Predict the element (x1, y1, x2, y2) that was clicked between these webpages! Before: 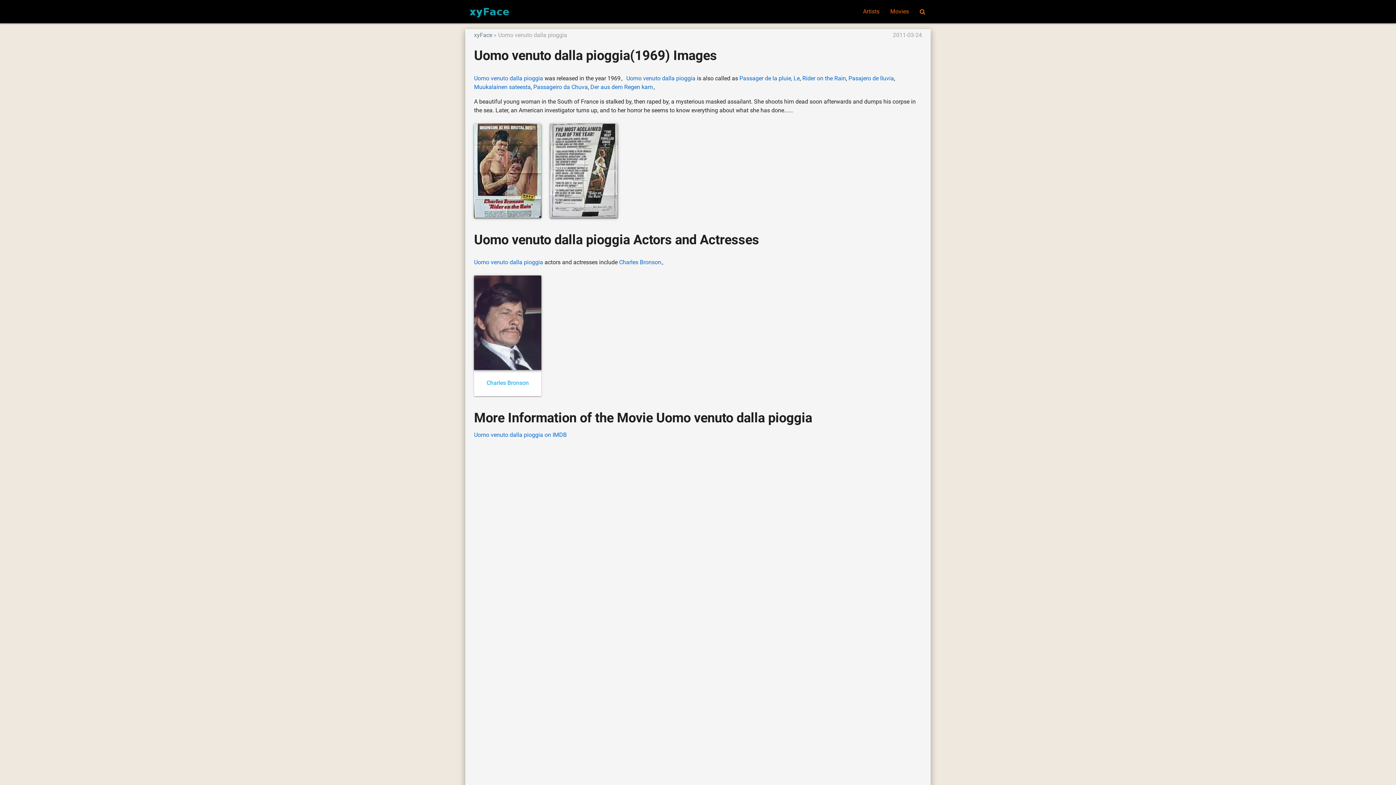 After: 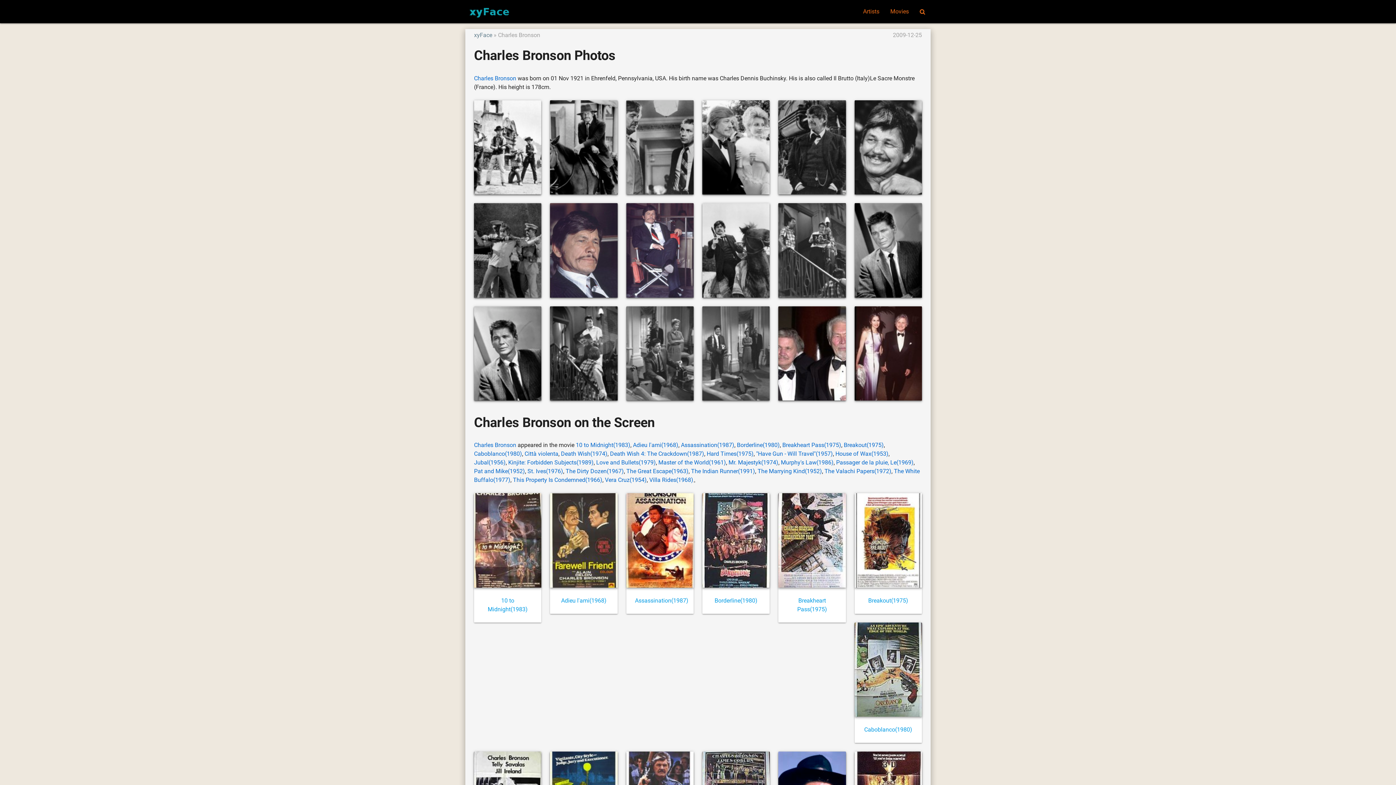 Action: bbox: (474, 275, 541, 370)